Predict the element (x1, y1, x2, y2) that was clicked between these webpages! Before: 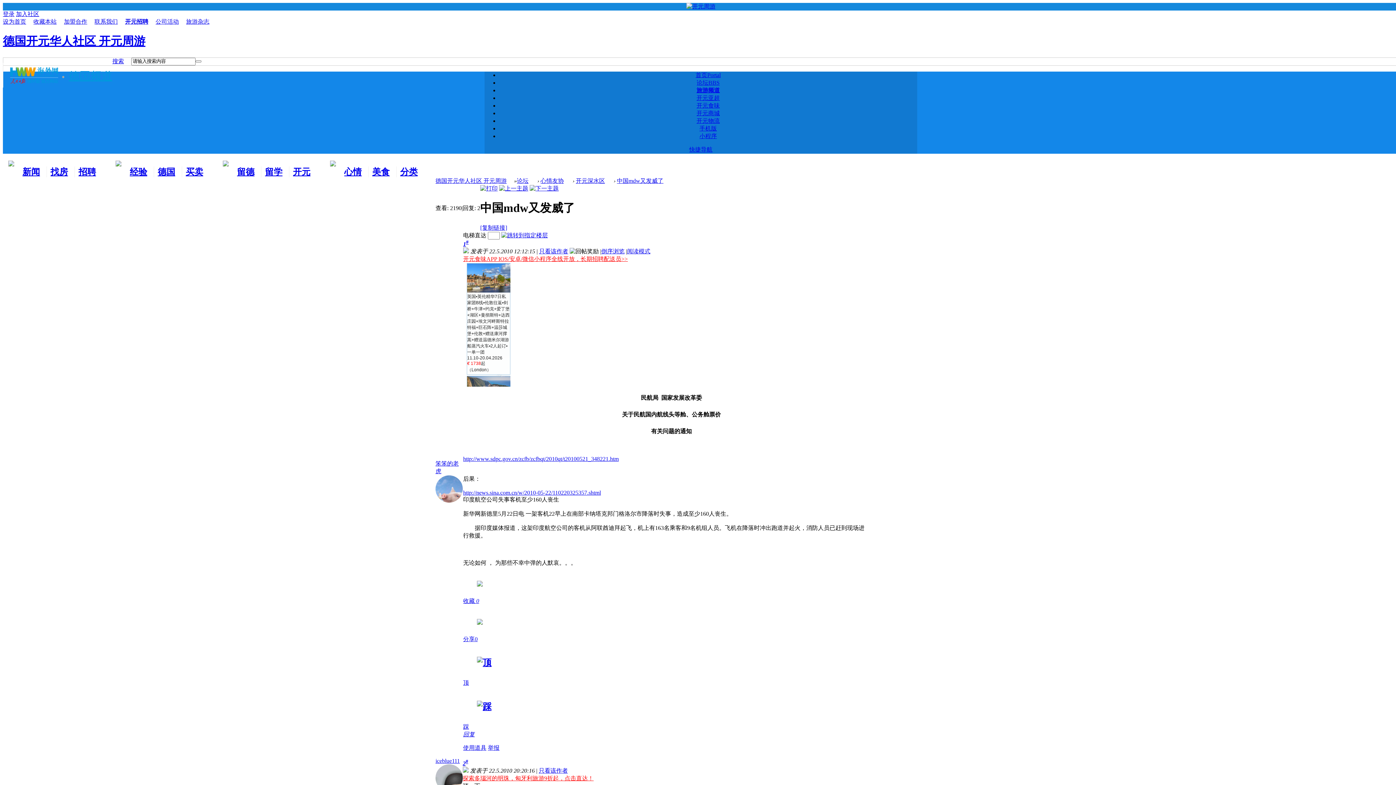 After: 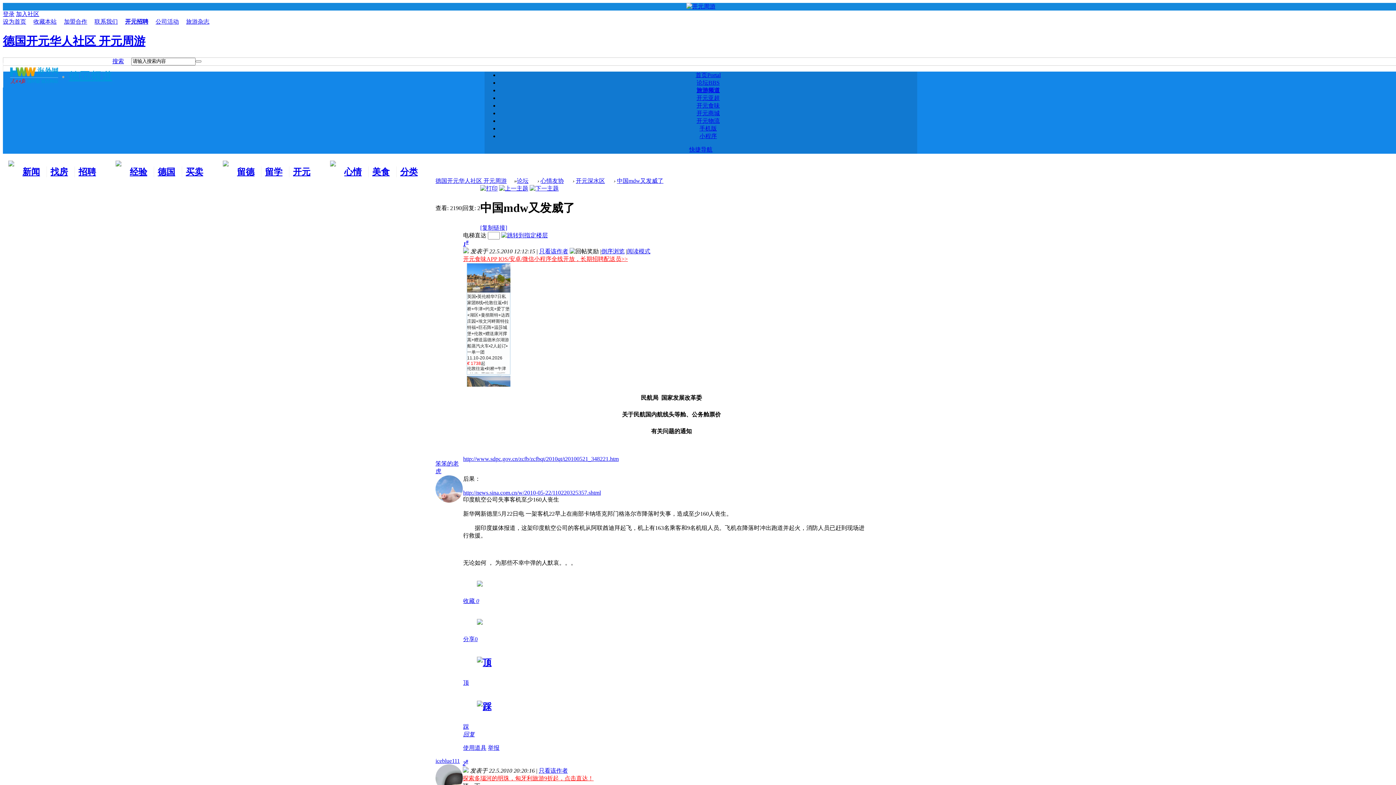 Action: label: 公司活动 bbox: (155, 18, 186, 24)